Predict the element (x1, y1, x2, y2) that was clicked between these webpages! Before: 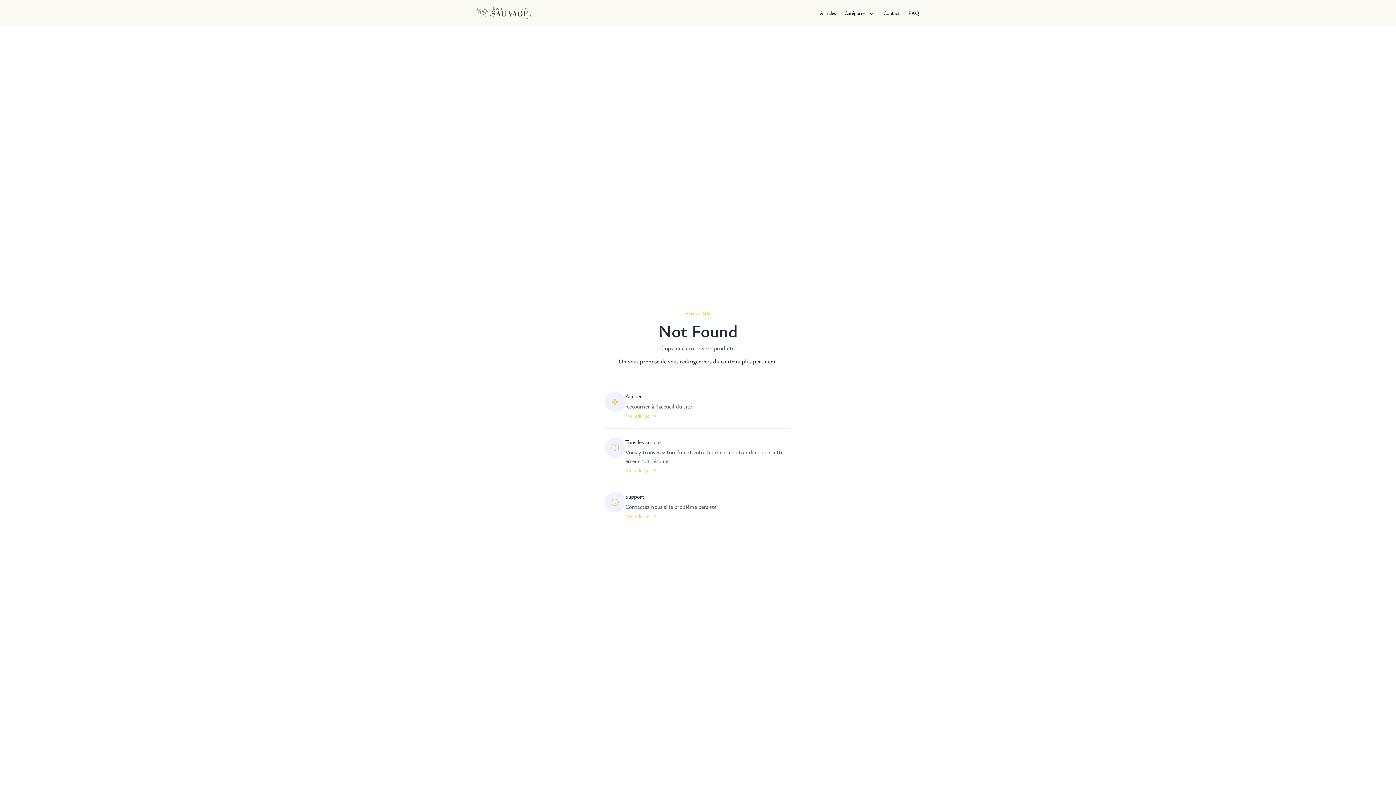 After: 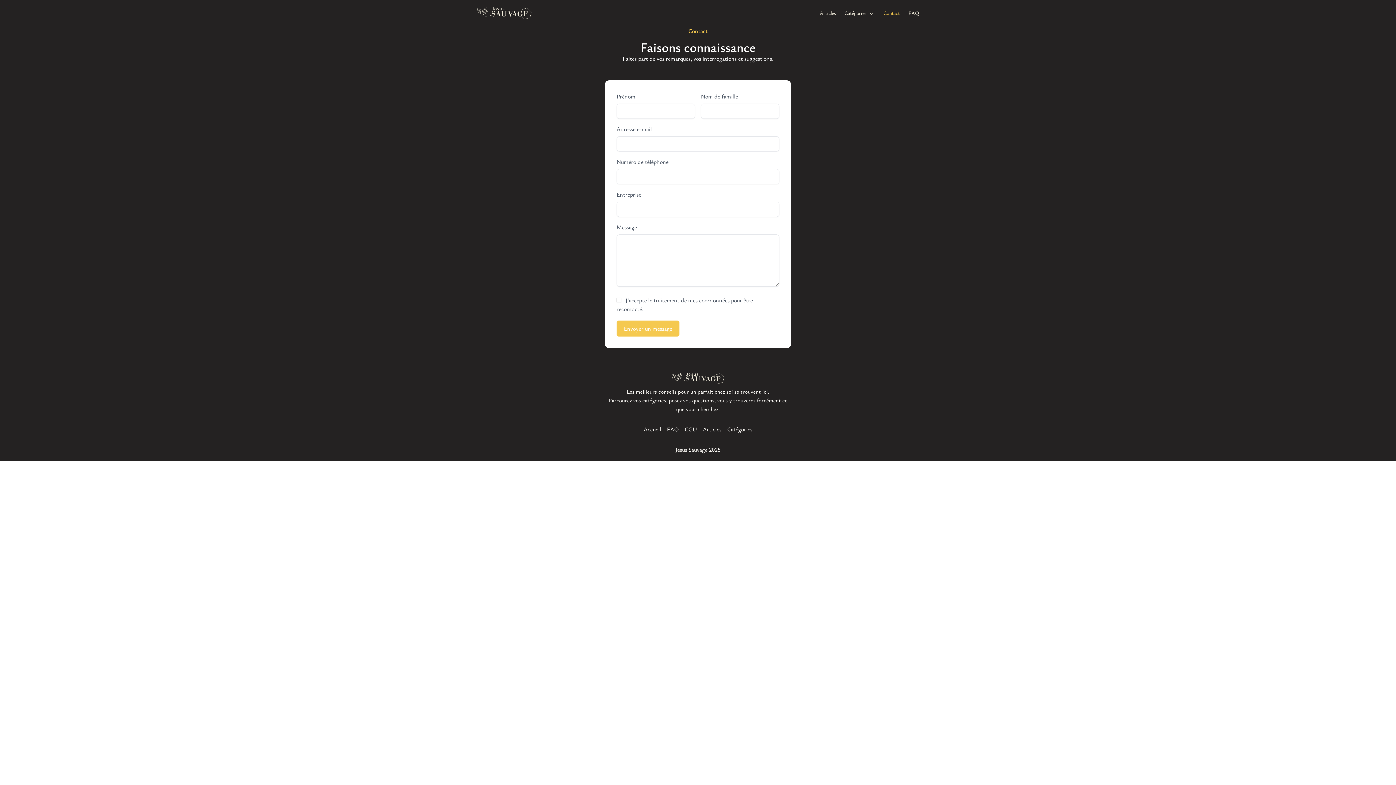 Action: label: Contact bbox: (883, 9, 900, 16)